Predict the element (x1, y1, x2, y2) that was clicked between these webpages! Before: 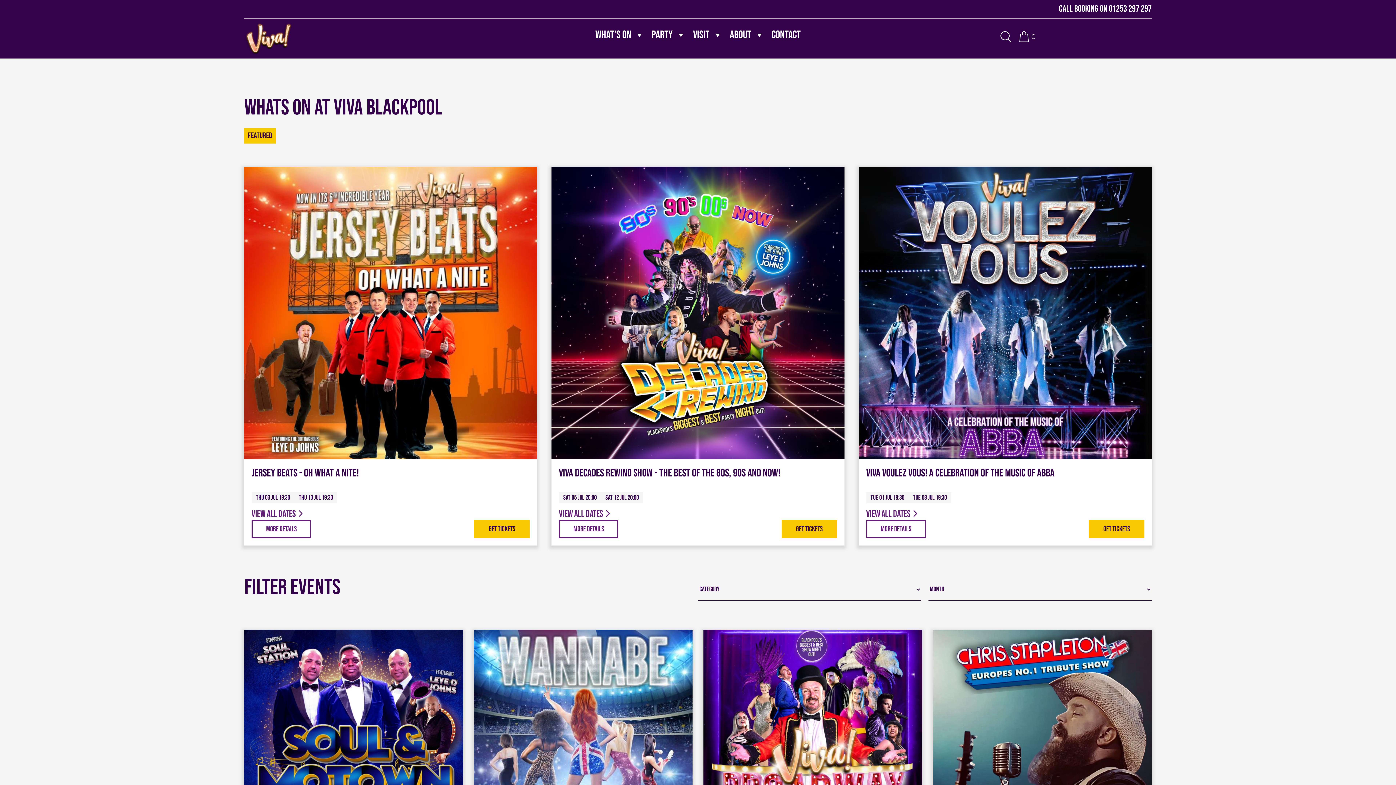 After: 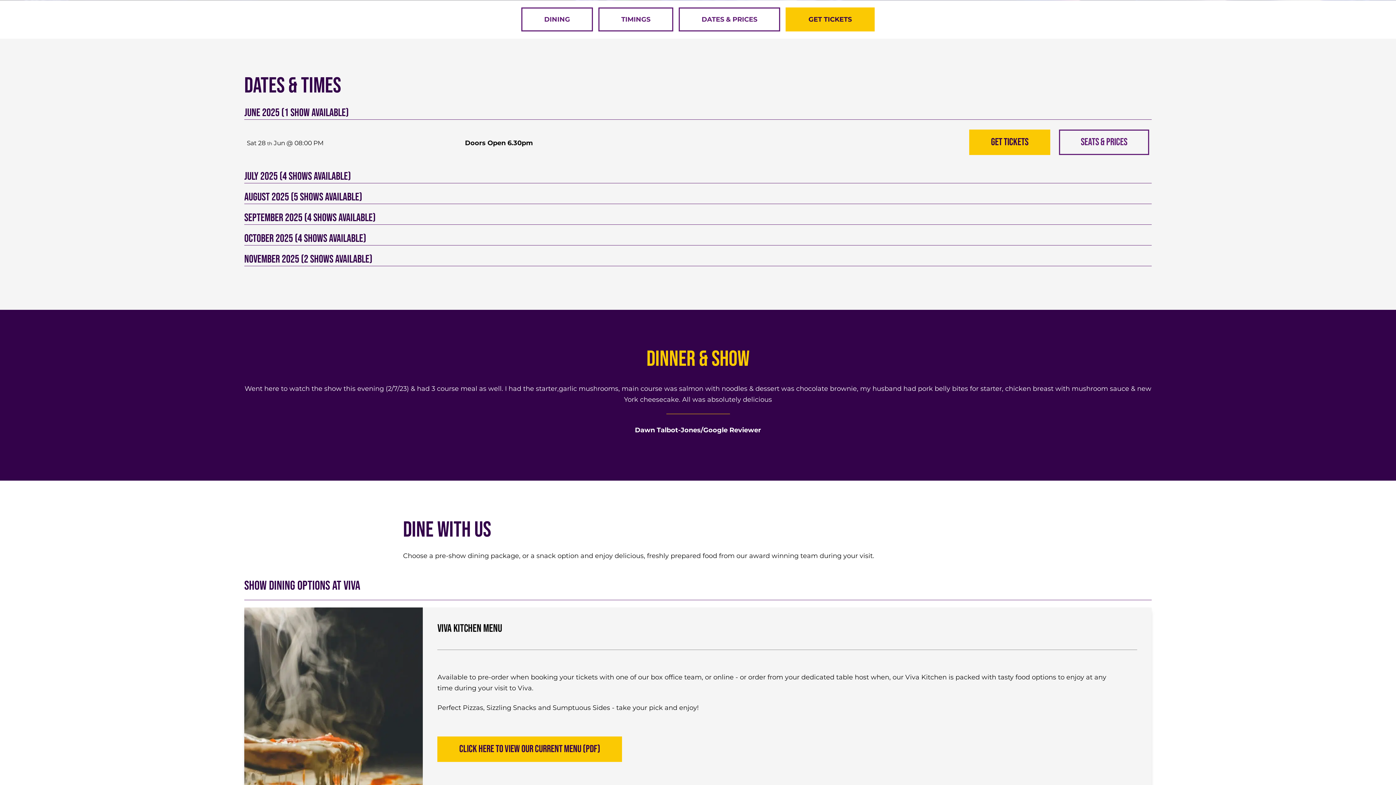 Action: bbox: (781, 520, 837, 538) label: Get Tickets